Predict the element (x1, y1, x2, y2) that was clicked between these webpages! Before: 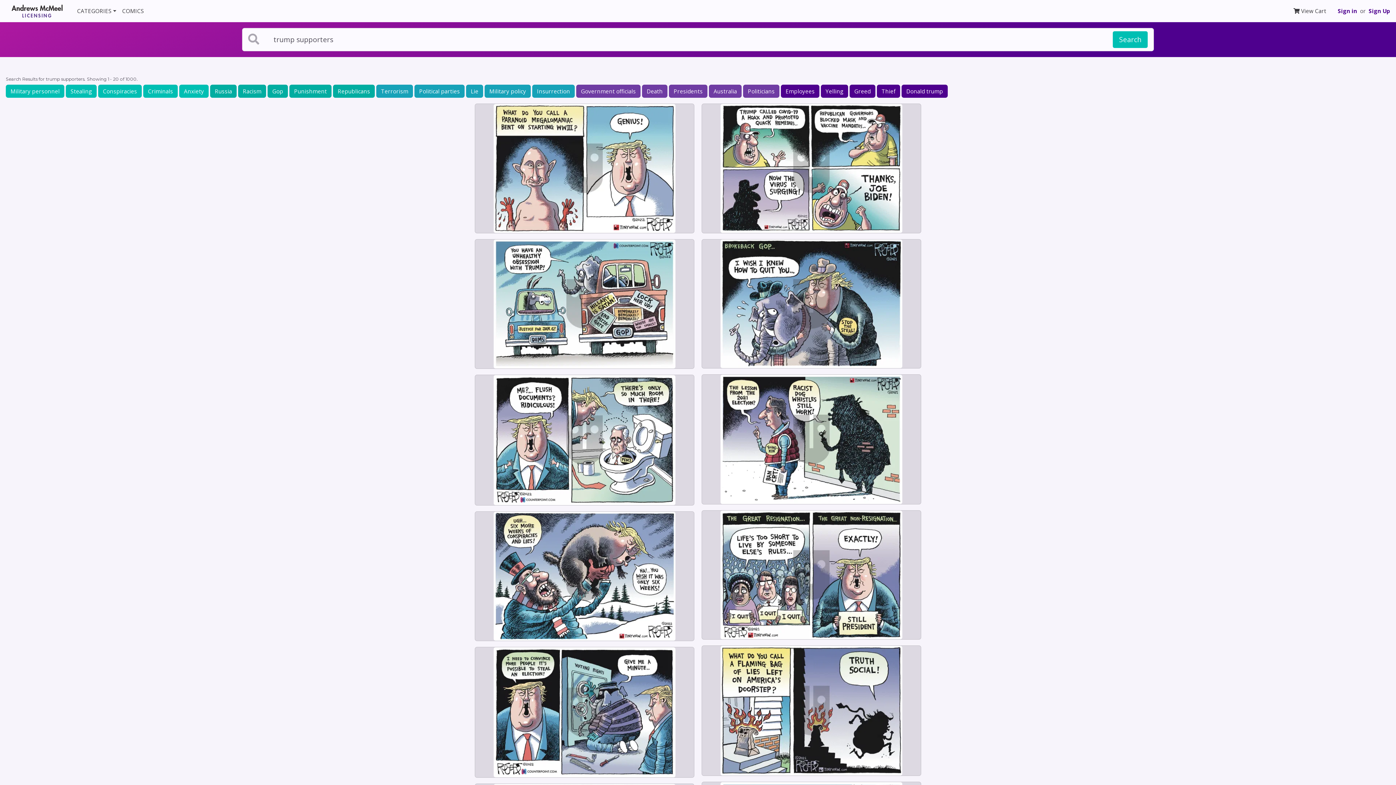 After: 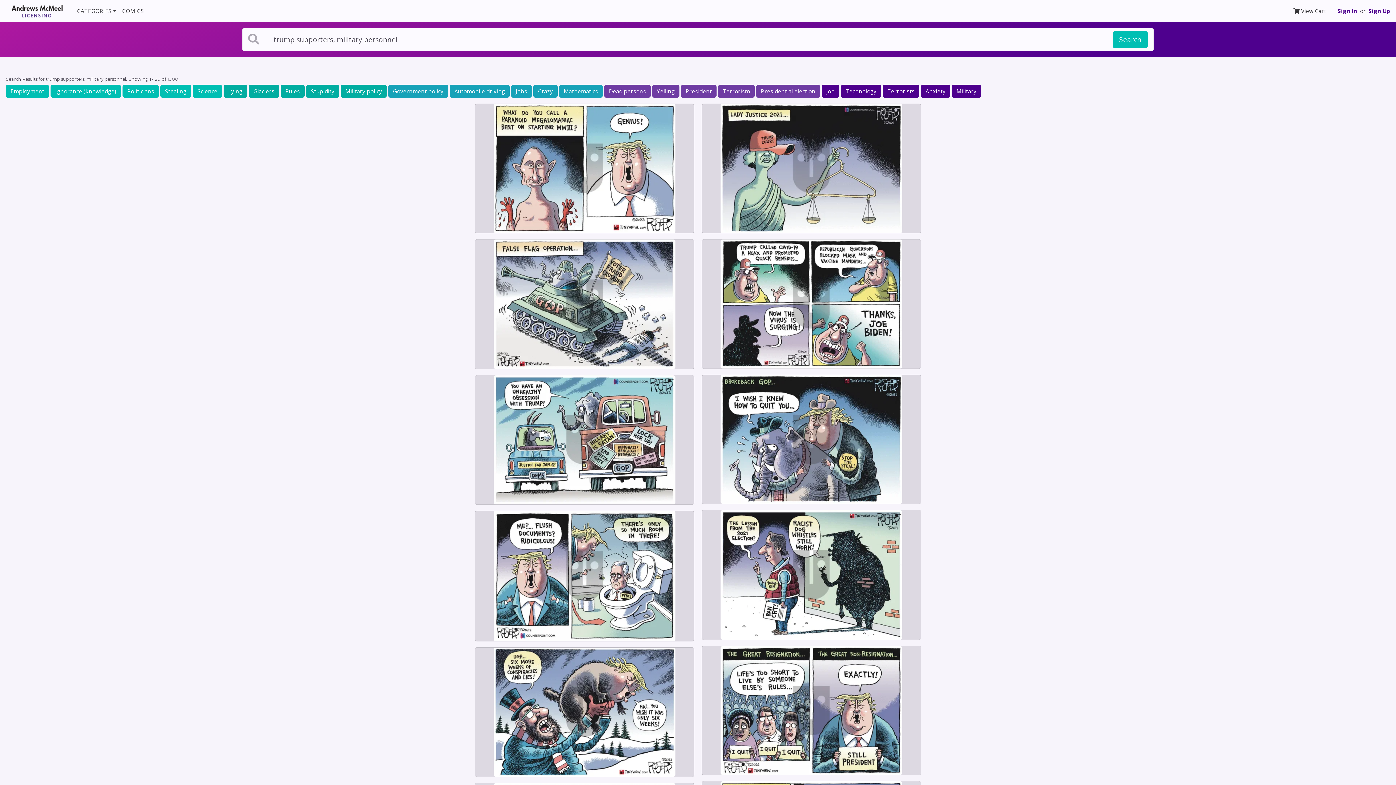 Action: label: Military personnel bbox: (5, 84, 64, 97)